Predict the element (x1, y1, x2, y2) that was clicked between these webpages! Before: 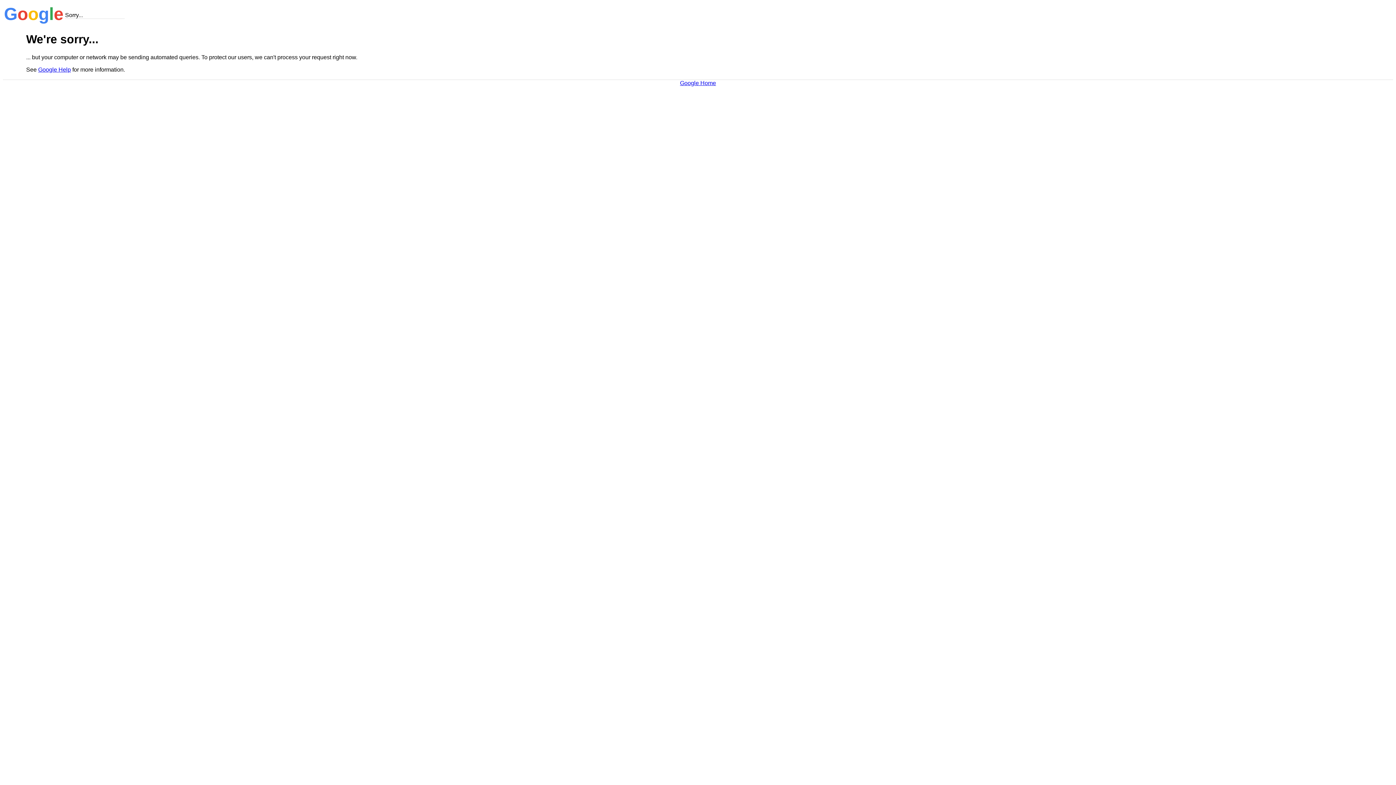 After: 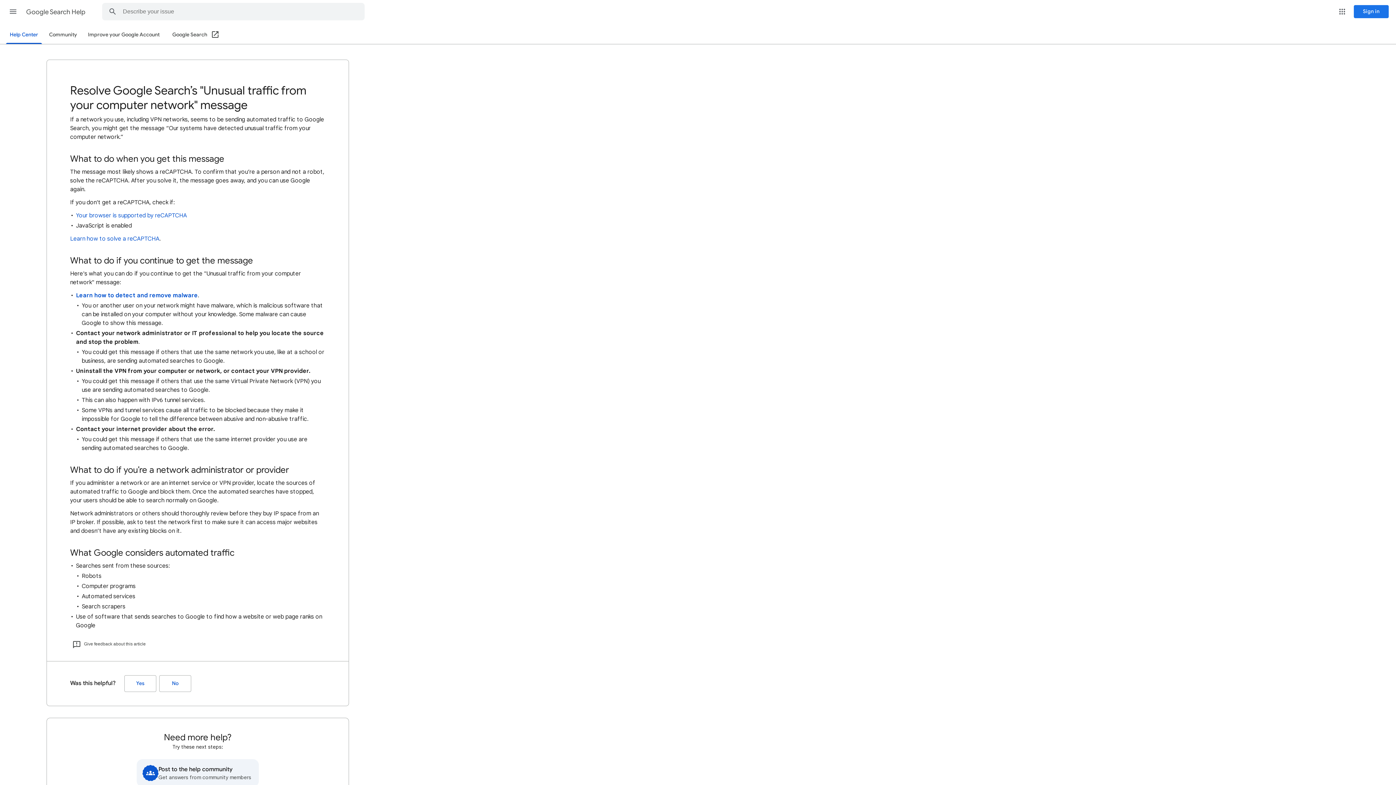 Action: label: Google Help bbox: (38, 66, 70, 72)